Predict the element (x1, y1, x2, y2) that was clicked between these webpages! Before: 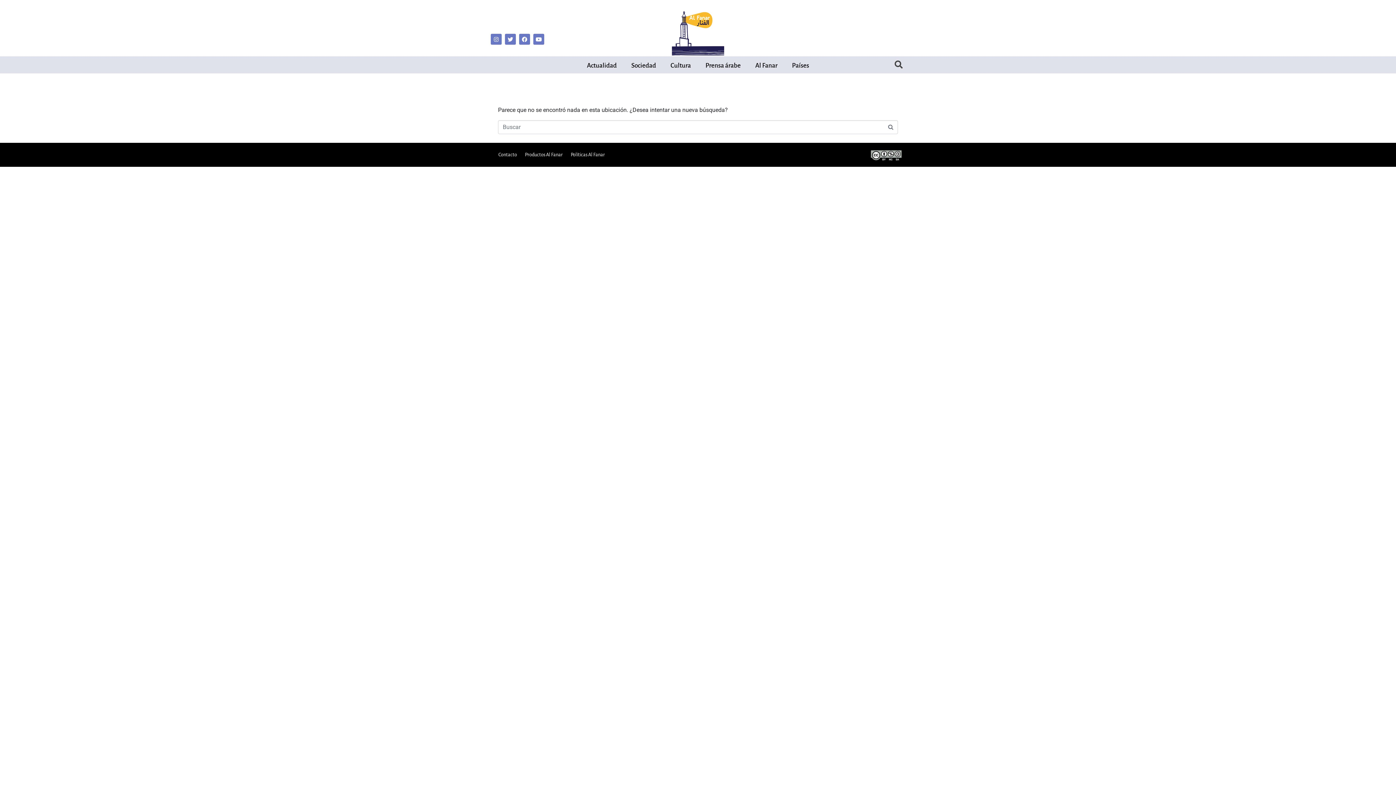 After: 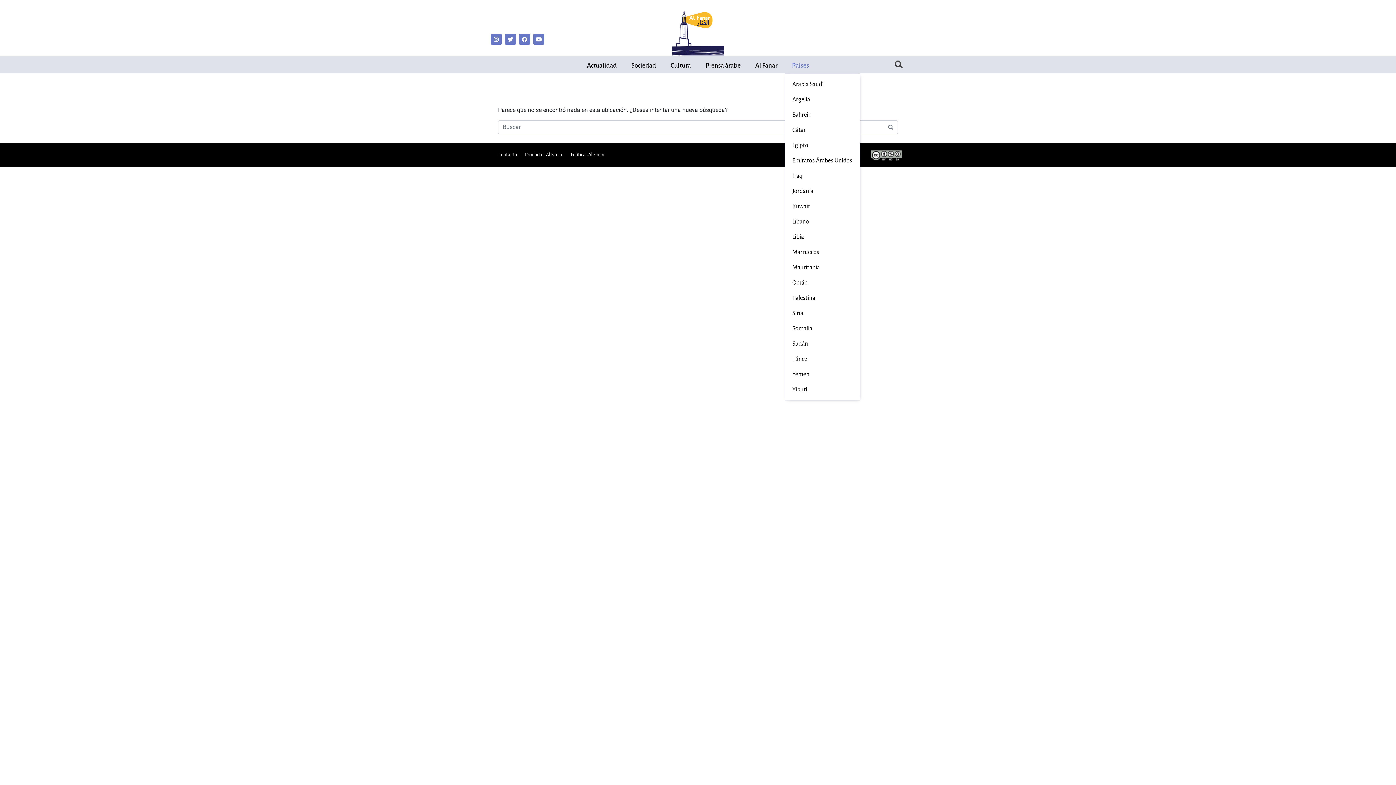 Action: bbox: (784, 57, 816, 73) label: Países